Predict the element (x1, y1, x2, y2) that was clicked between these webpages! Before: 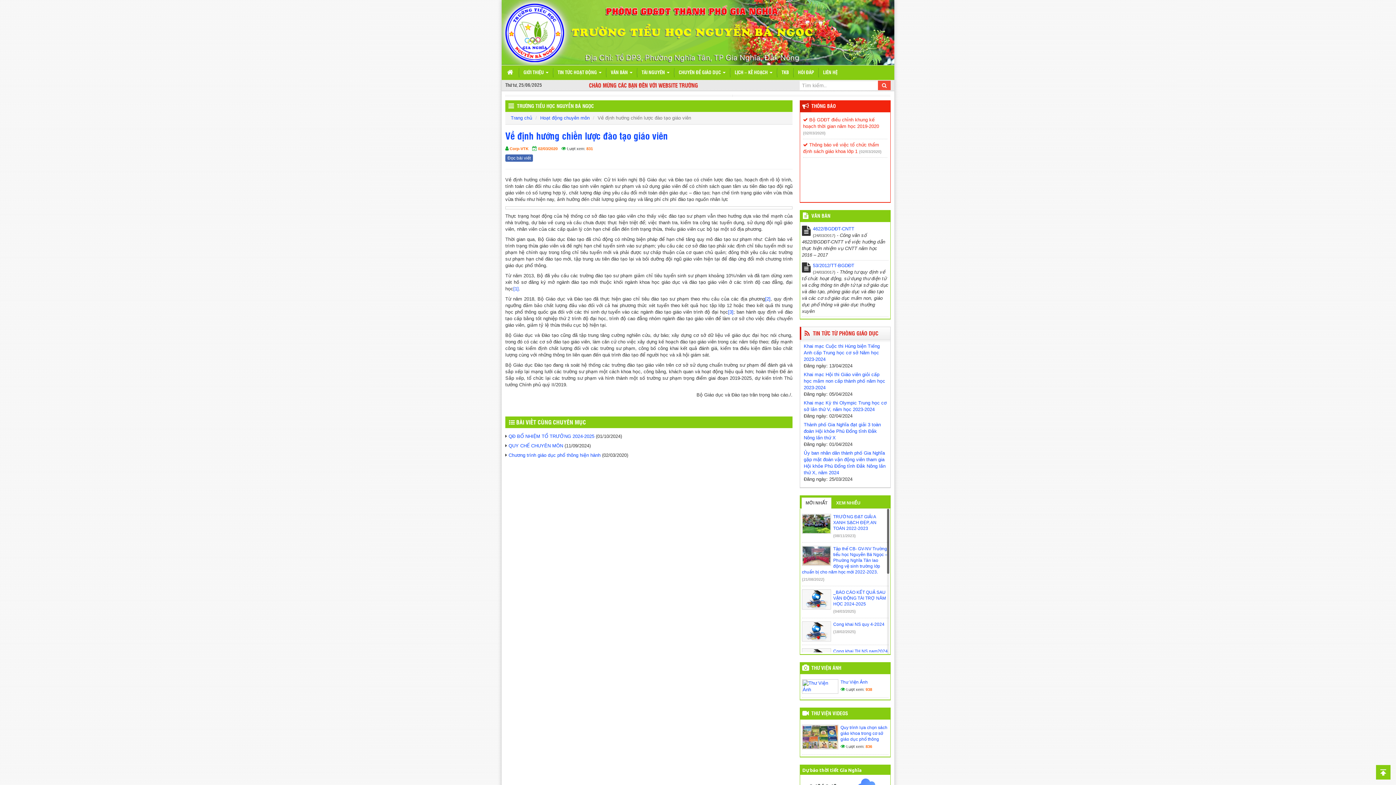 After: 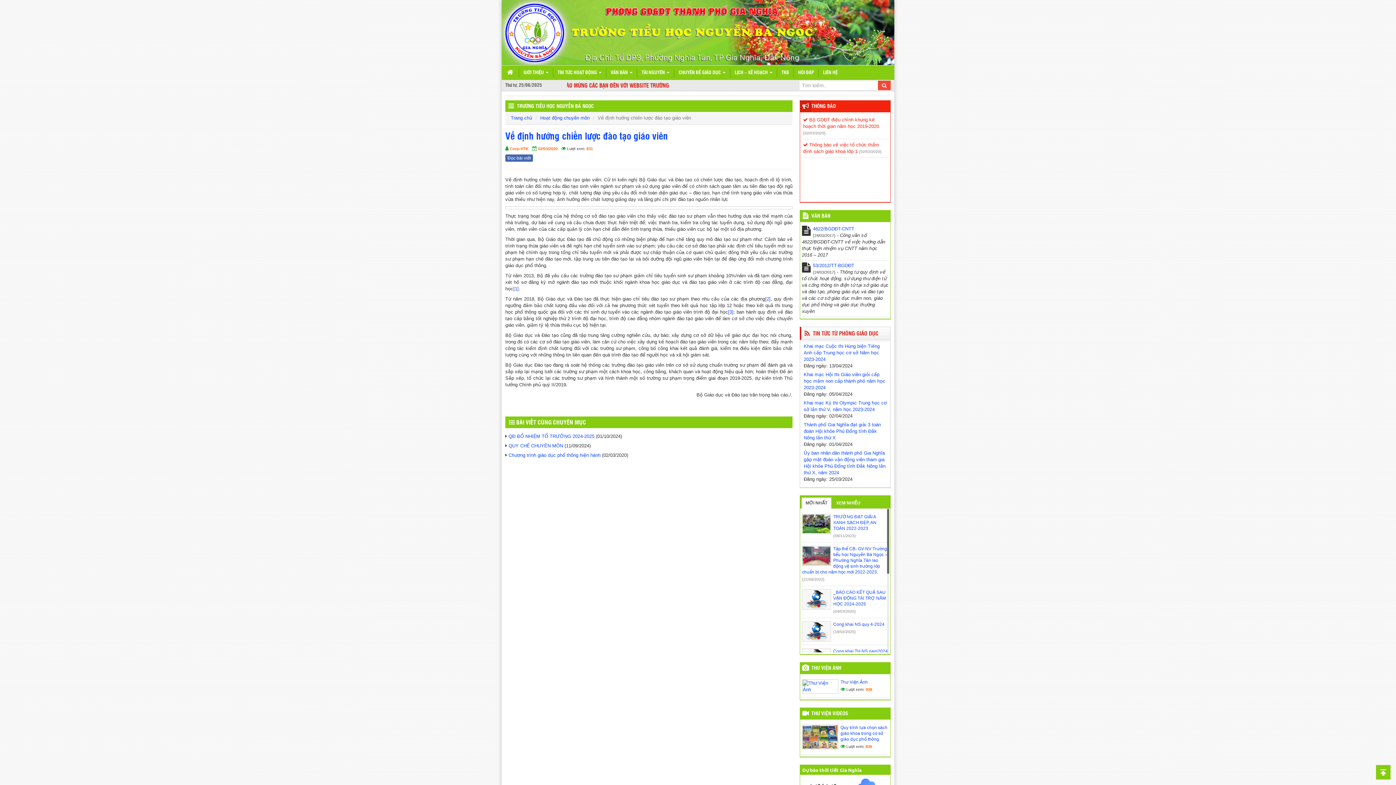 Action: label: MỚI NHẤT bbox: (801, 497, 831, 509)